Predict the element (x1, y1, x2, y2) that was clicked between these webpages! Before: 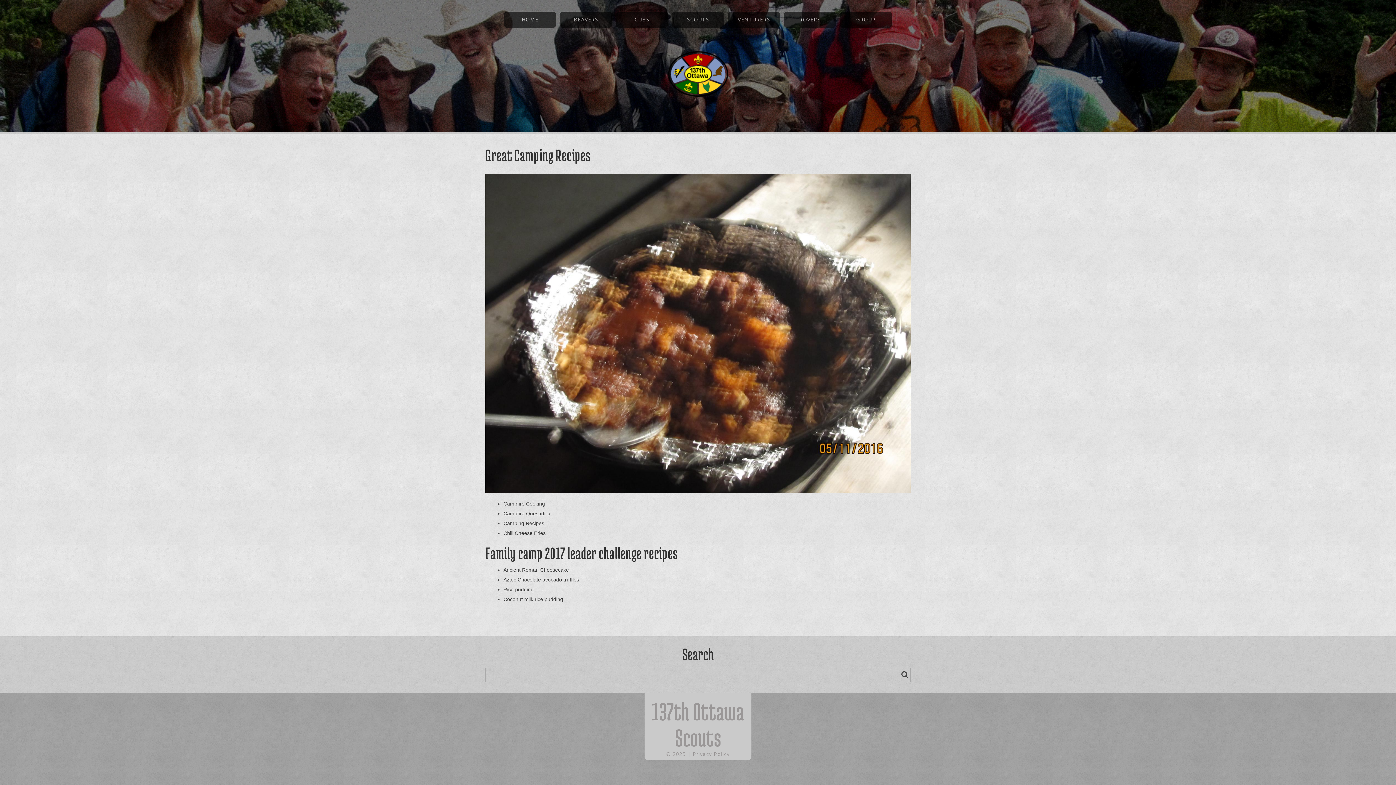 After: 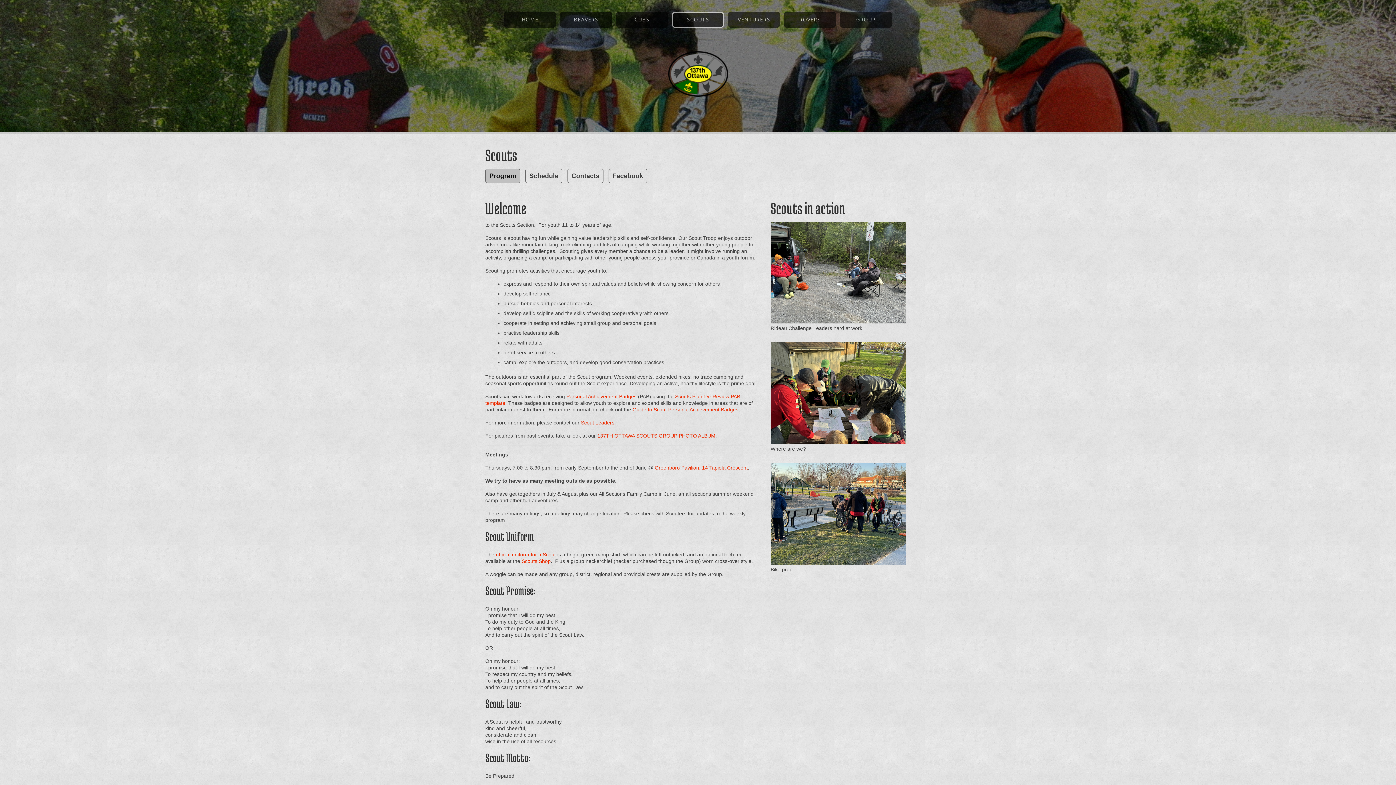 Action: label: SCOUTS bbox: (672, 11, 724, 28)